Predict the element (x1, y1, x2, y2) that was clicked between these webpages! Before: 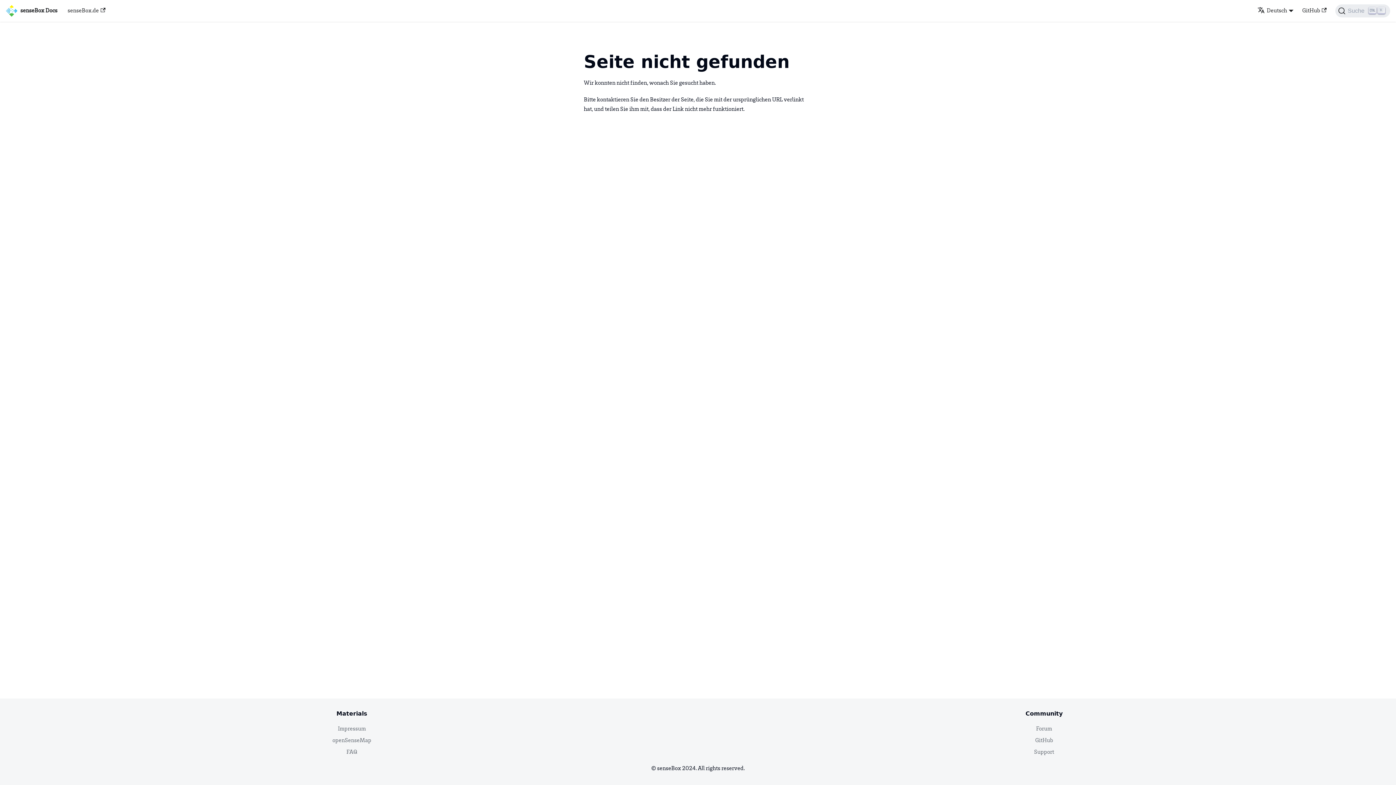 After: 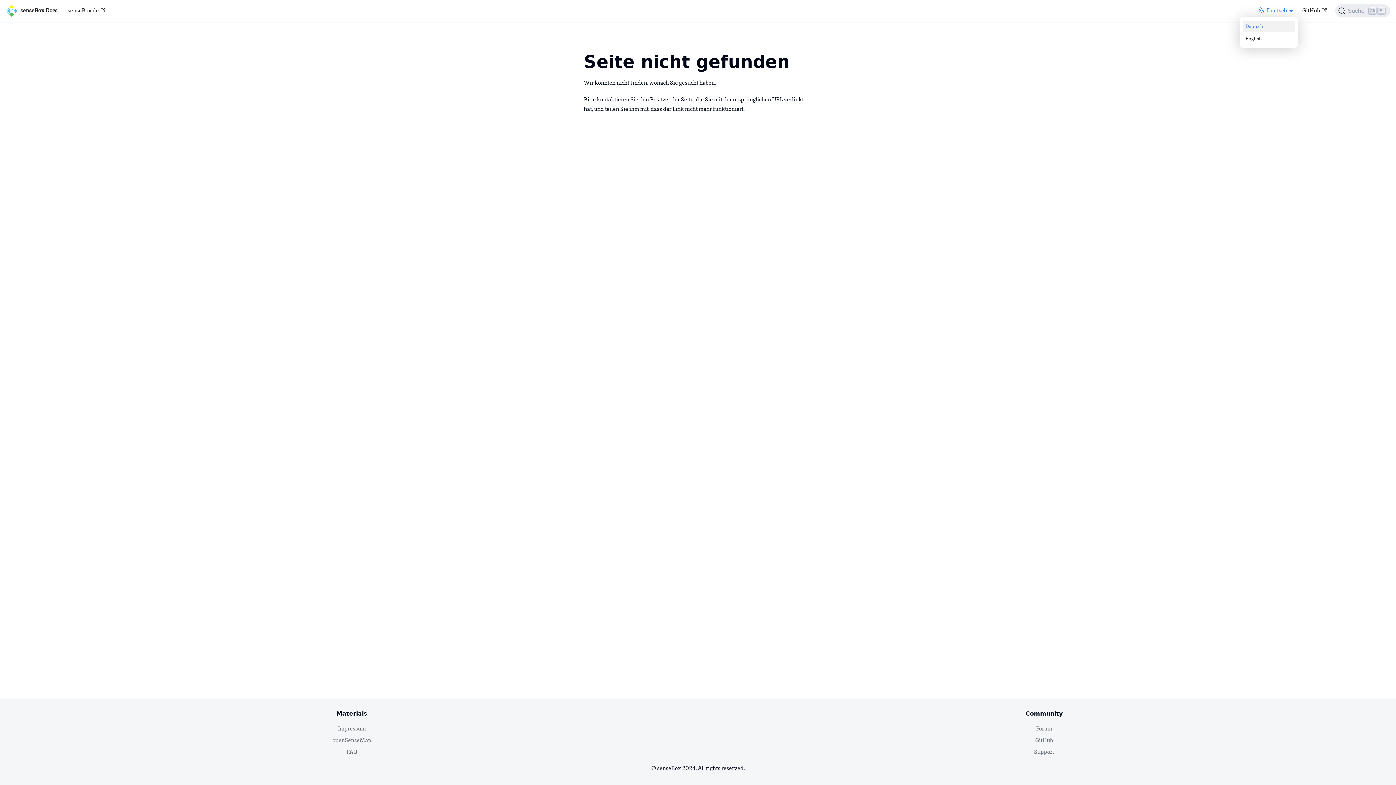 Action: label: Deutsch bbox: (1257, 8, 1293, 13)